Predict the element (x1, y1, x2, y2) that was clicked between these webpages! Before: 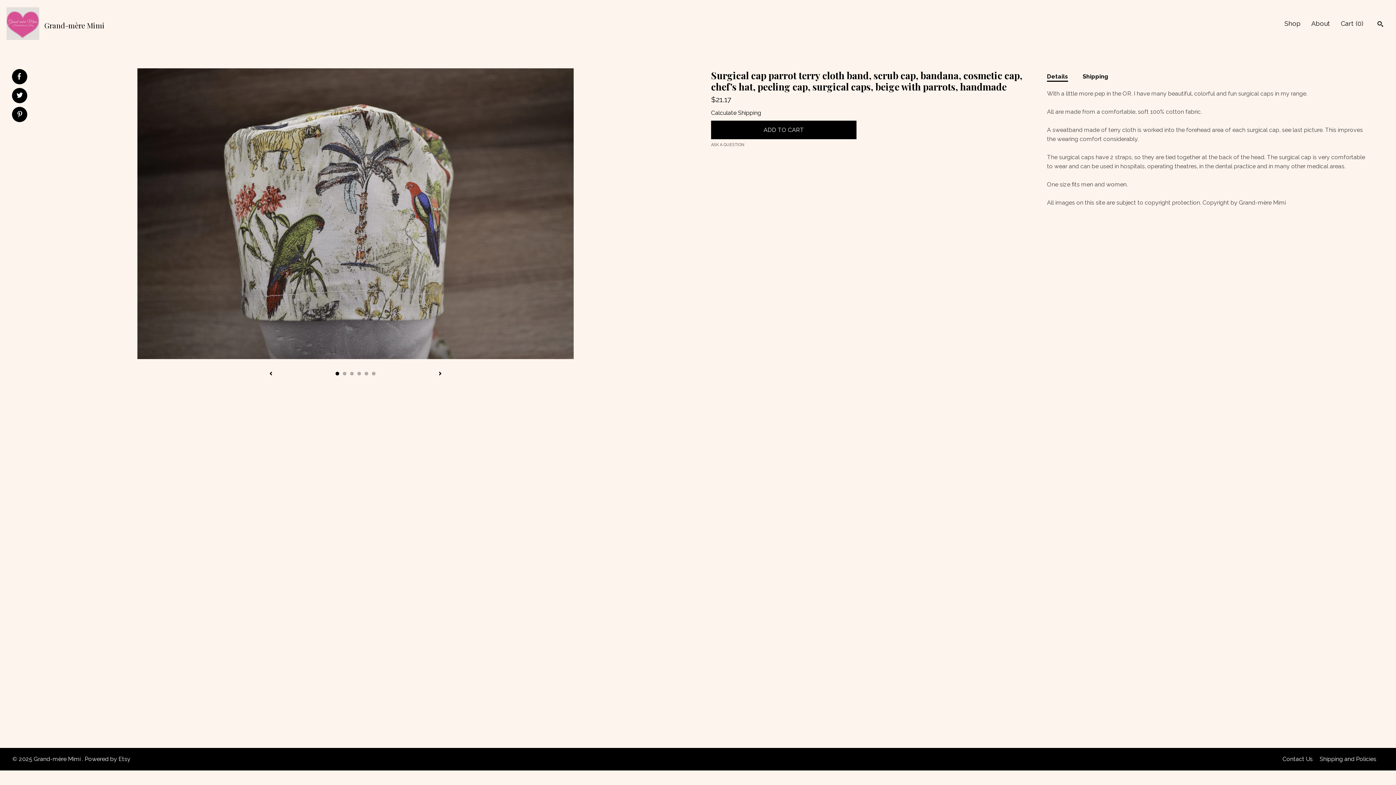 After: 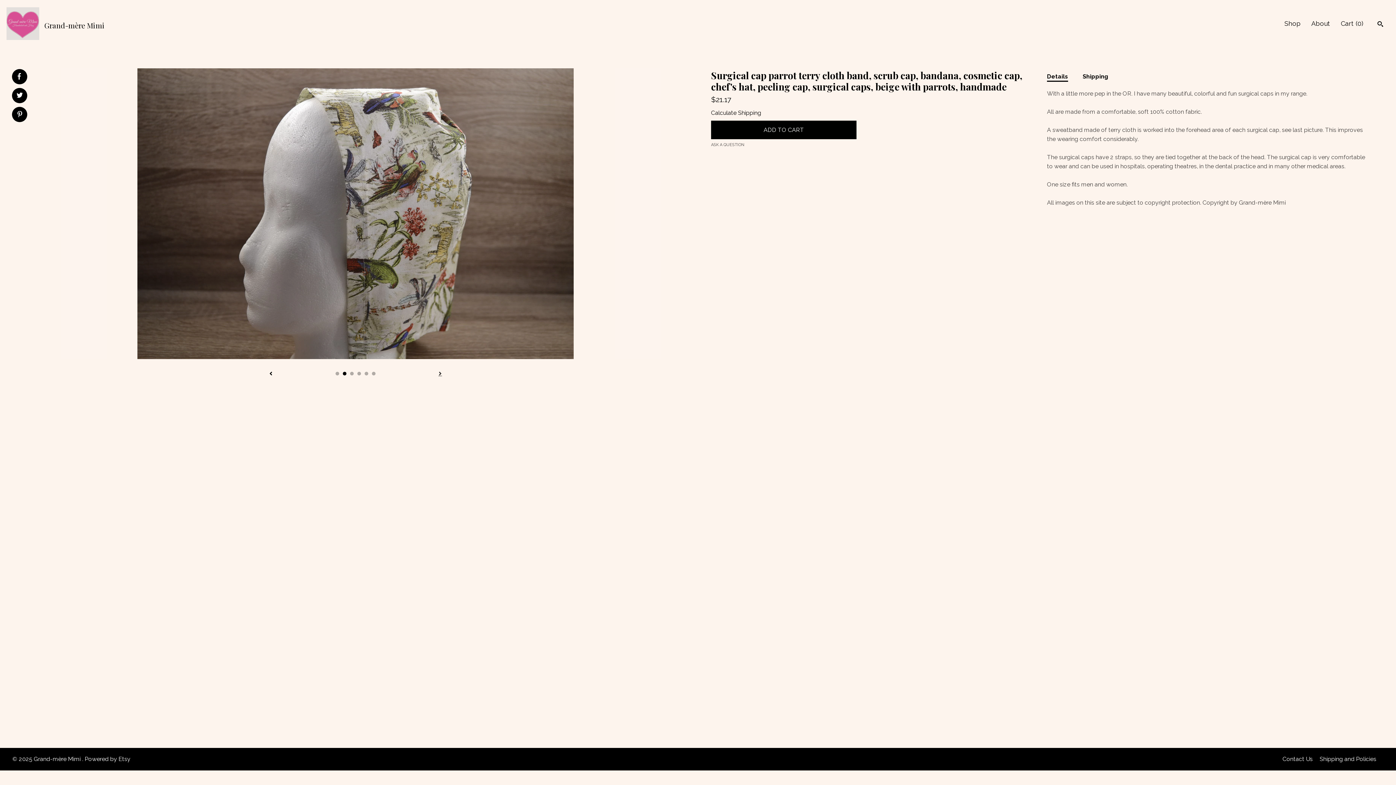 Action: label: show next listing image bbox: (432, 366, 447, 381)